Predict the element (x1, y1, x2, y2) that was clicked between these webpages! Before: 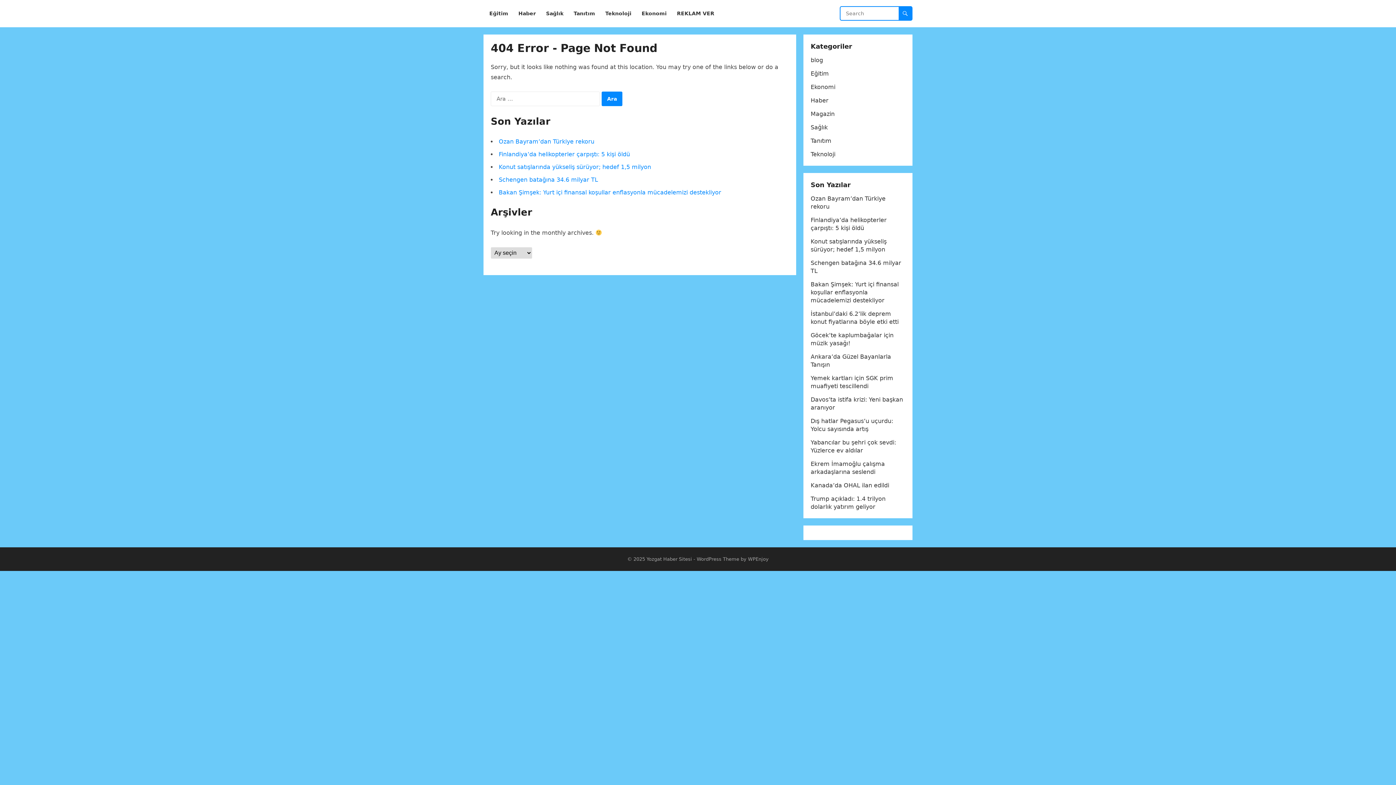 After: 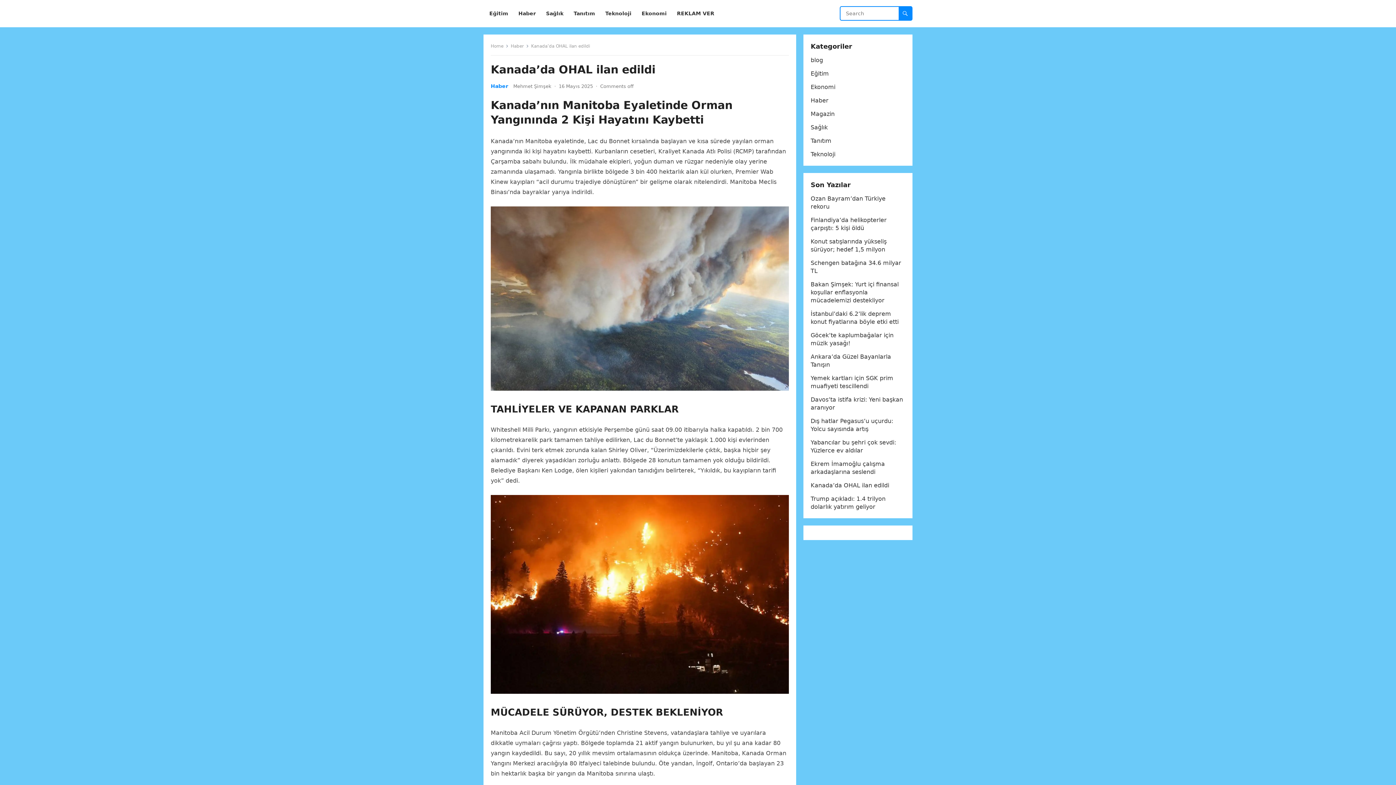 Action: bbox: (810, 482, 889, 489) label: Kanada’da OHAL ilan edildi